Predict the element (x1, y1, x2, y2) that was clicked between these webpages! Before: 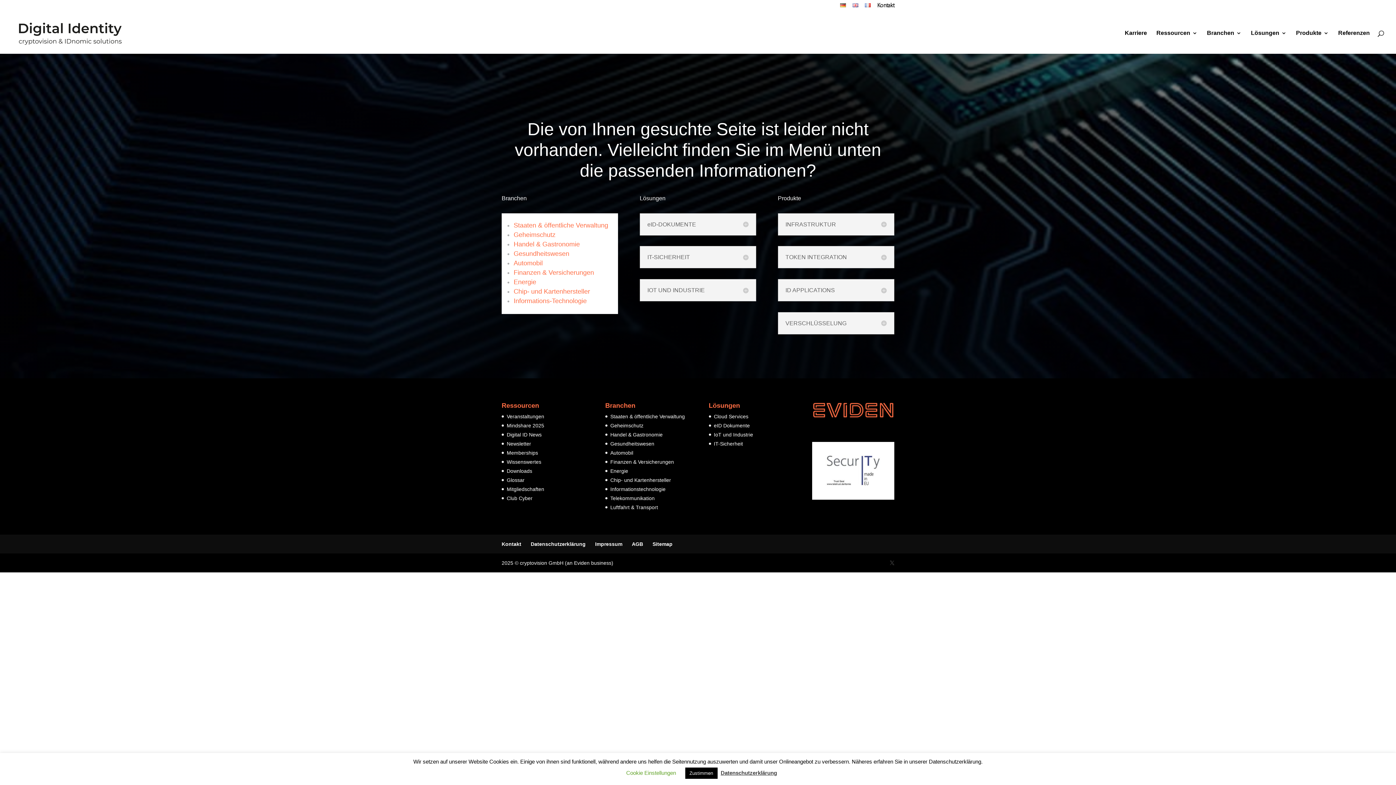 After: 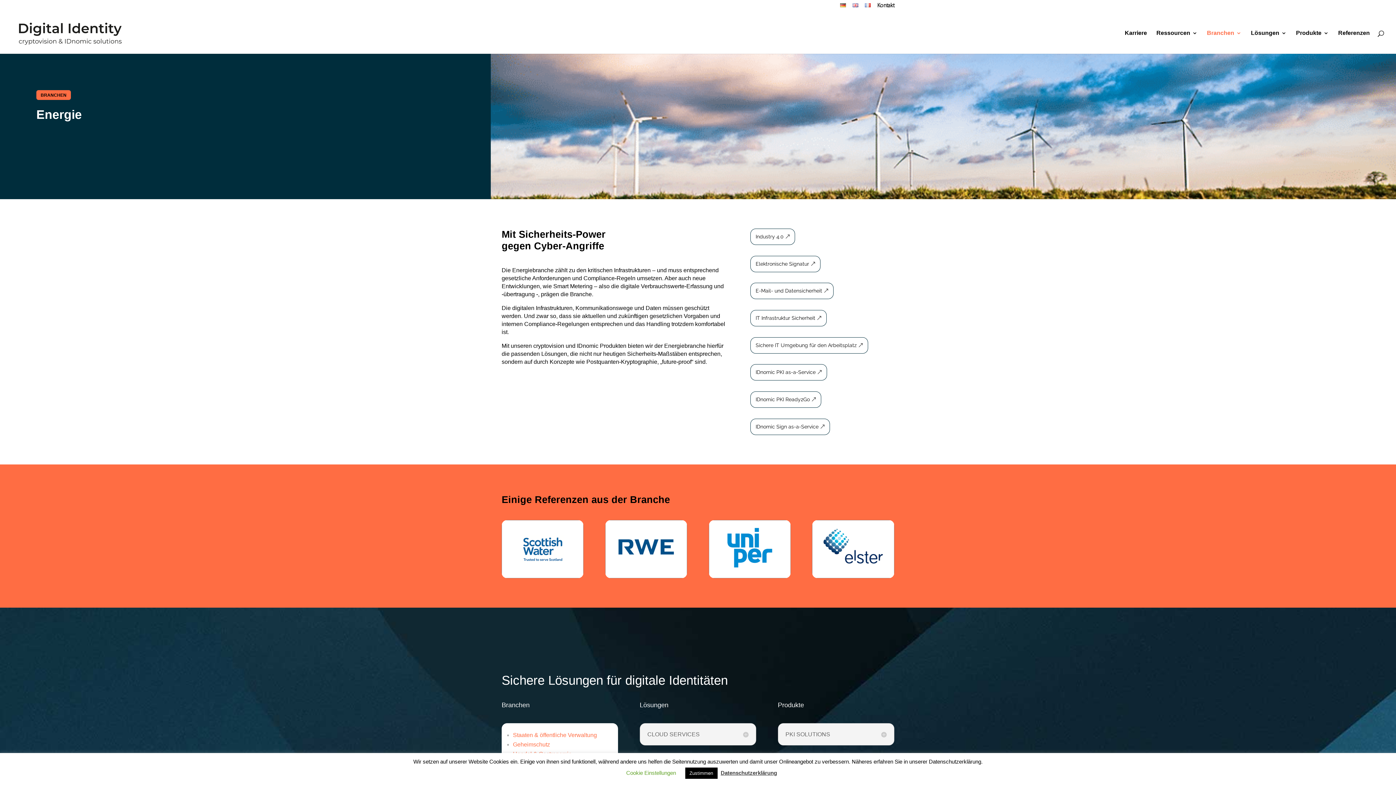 Action: bbox: (610, 468, 628, 474) label: Energie